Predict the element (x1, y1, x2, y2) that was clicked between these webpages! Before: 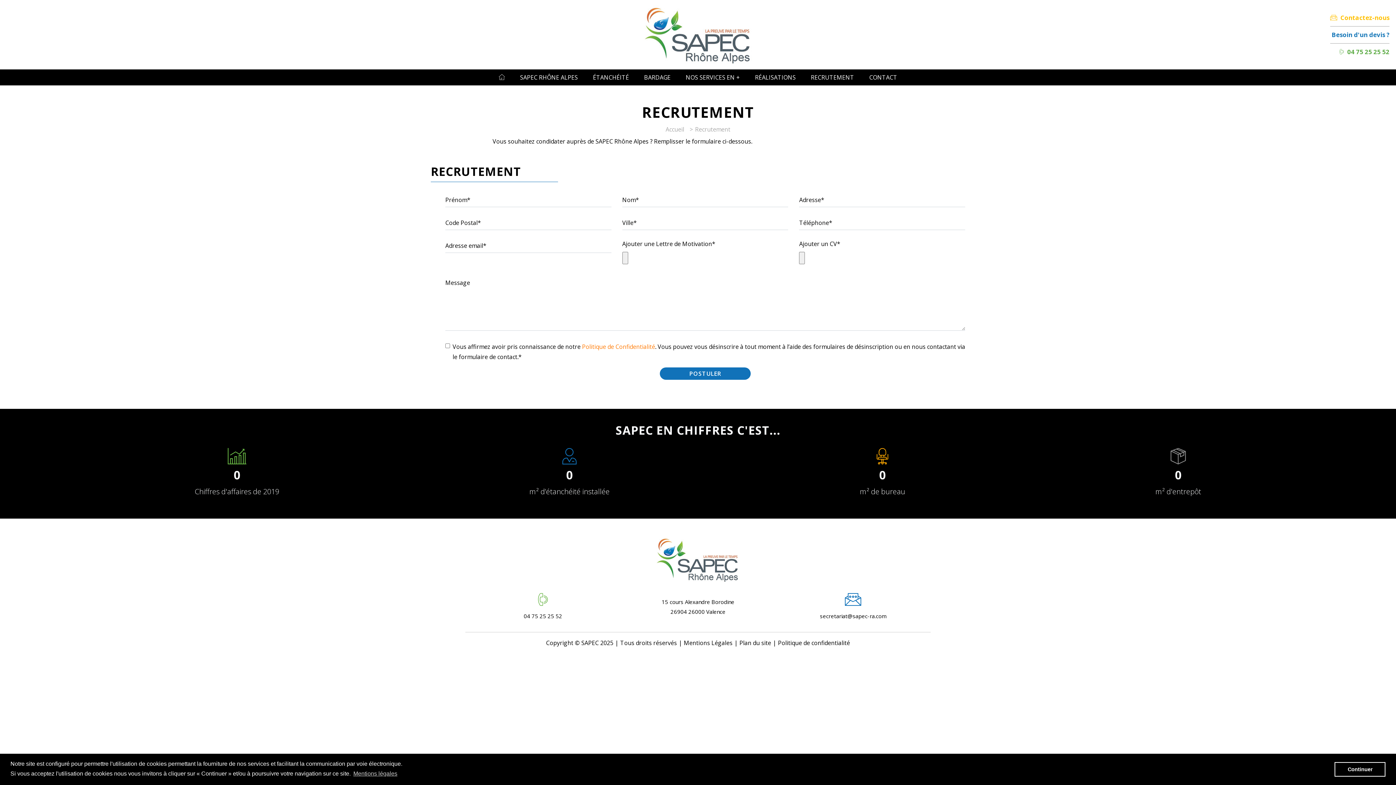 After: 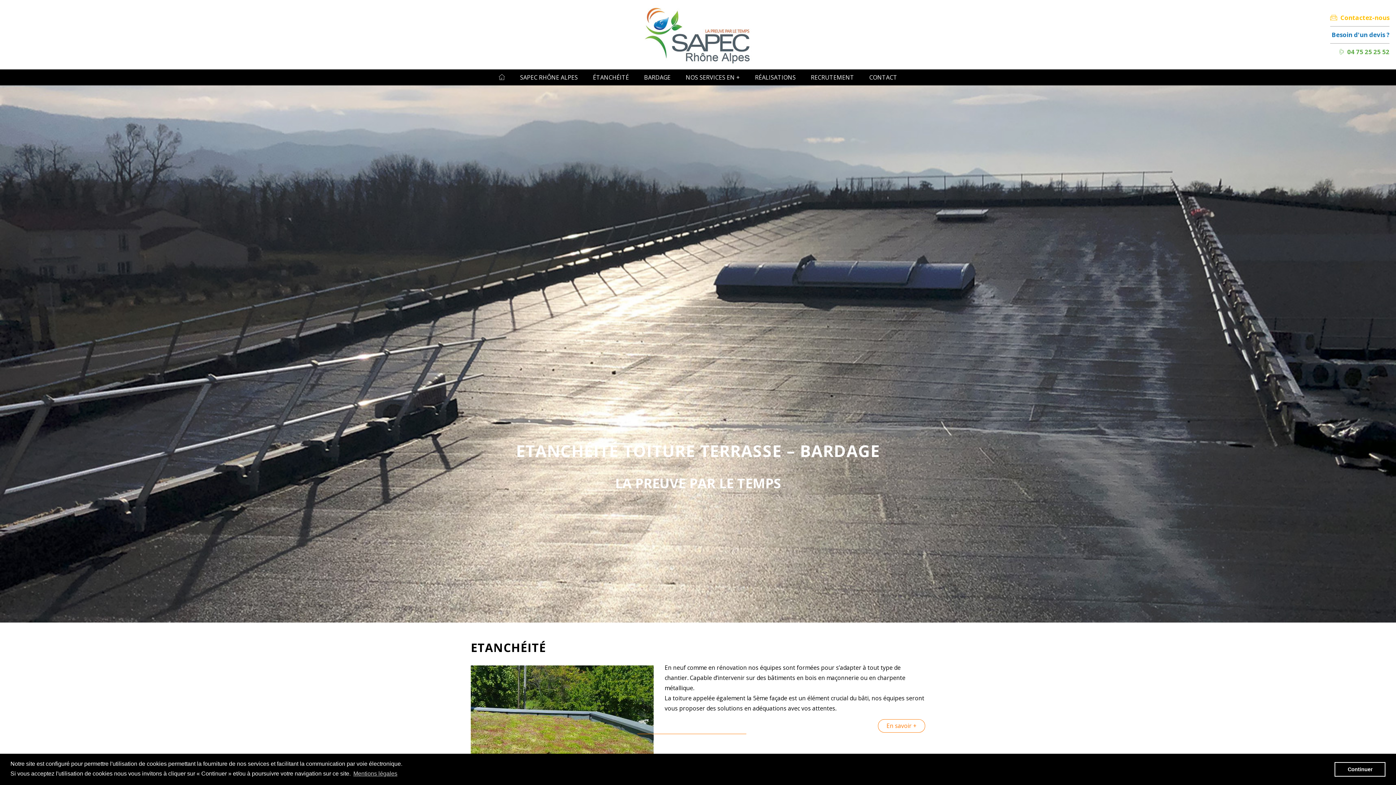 Action: bbox: (491, 69, 512, 85)